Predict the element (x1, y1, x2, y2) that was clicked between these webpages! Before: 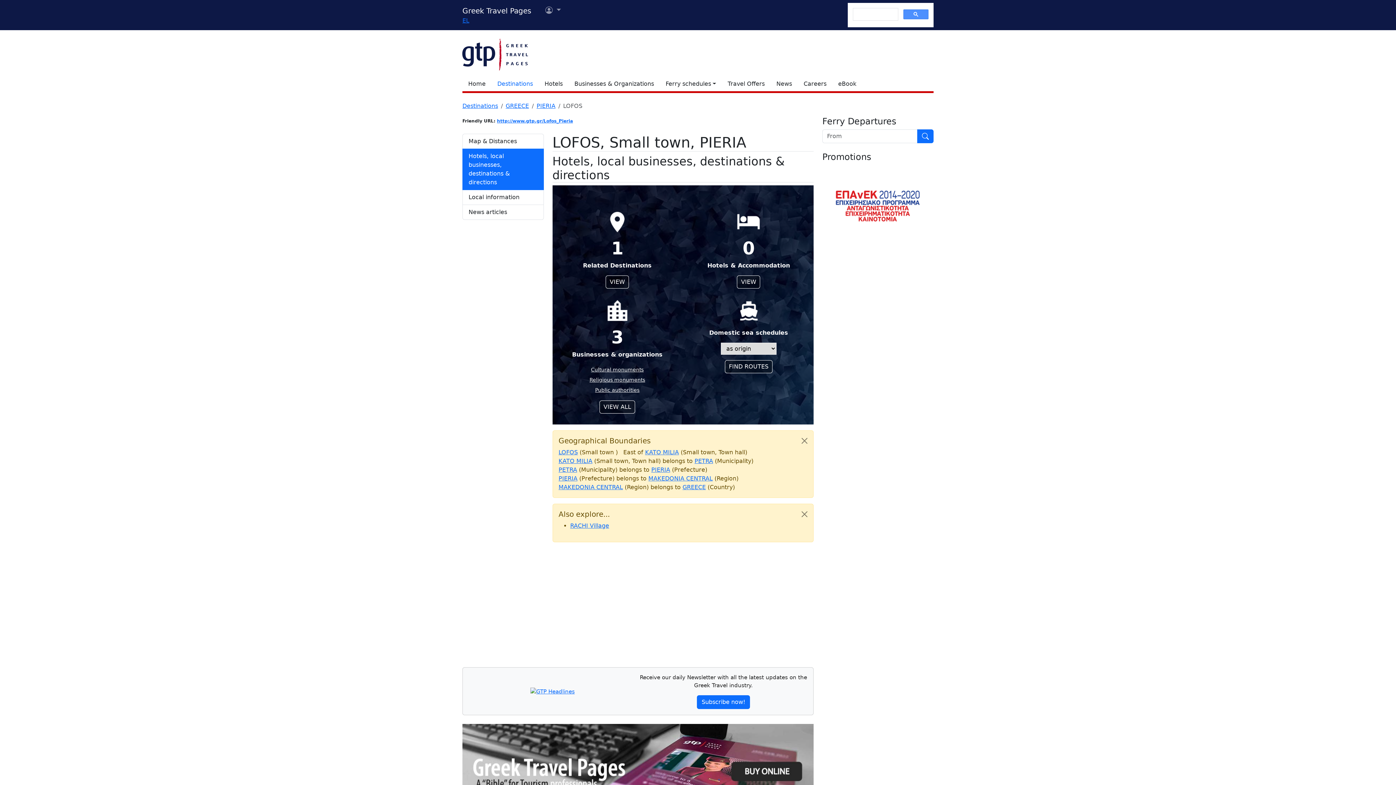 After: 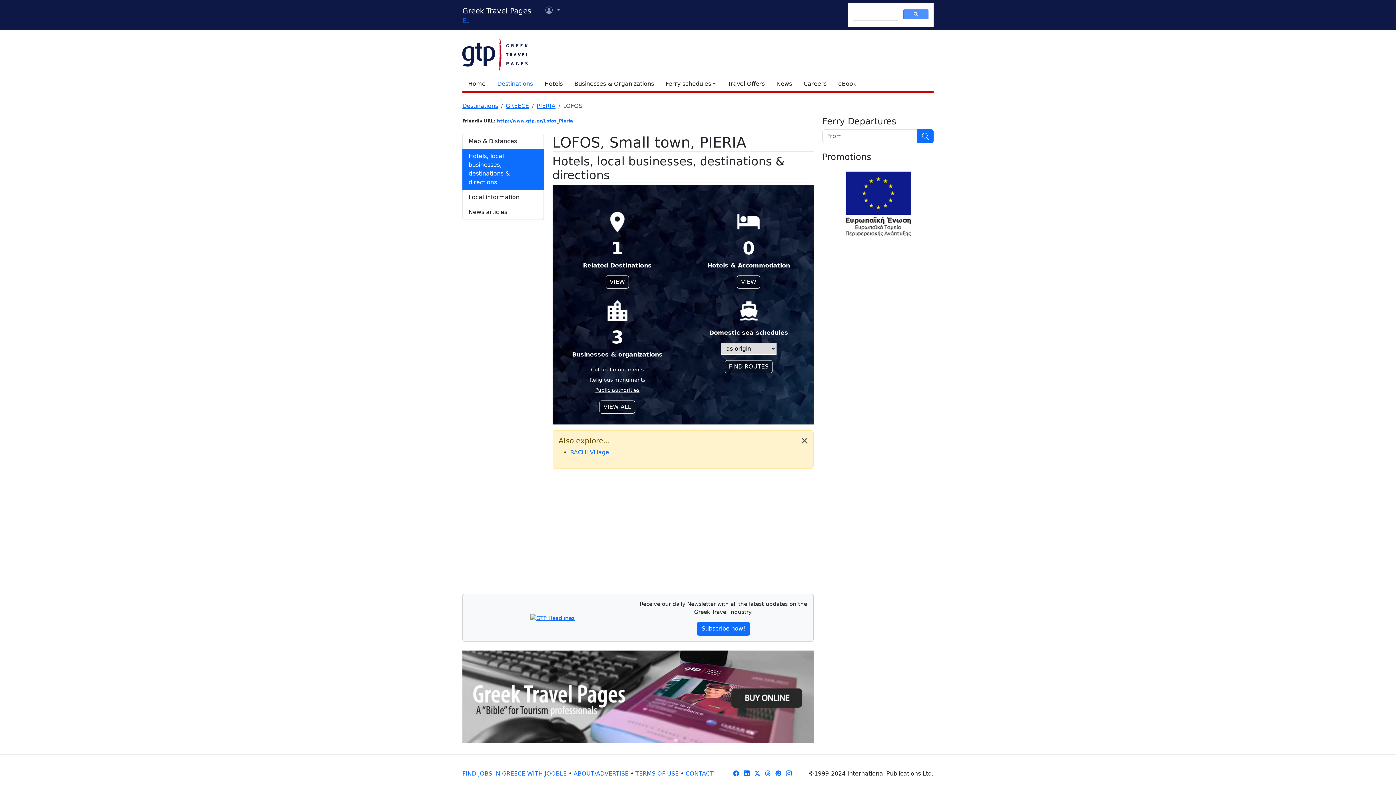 Action: bbox: (796, 431, 813, 451) label: Close